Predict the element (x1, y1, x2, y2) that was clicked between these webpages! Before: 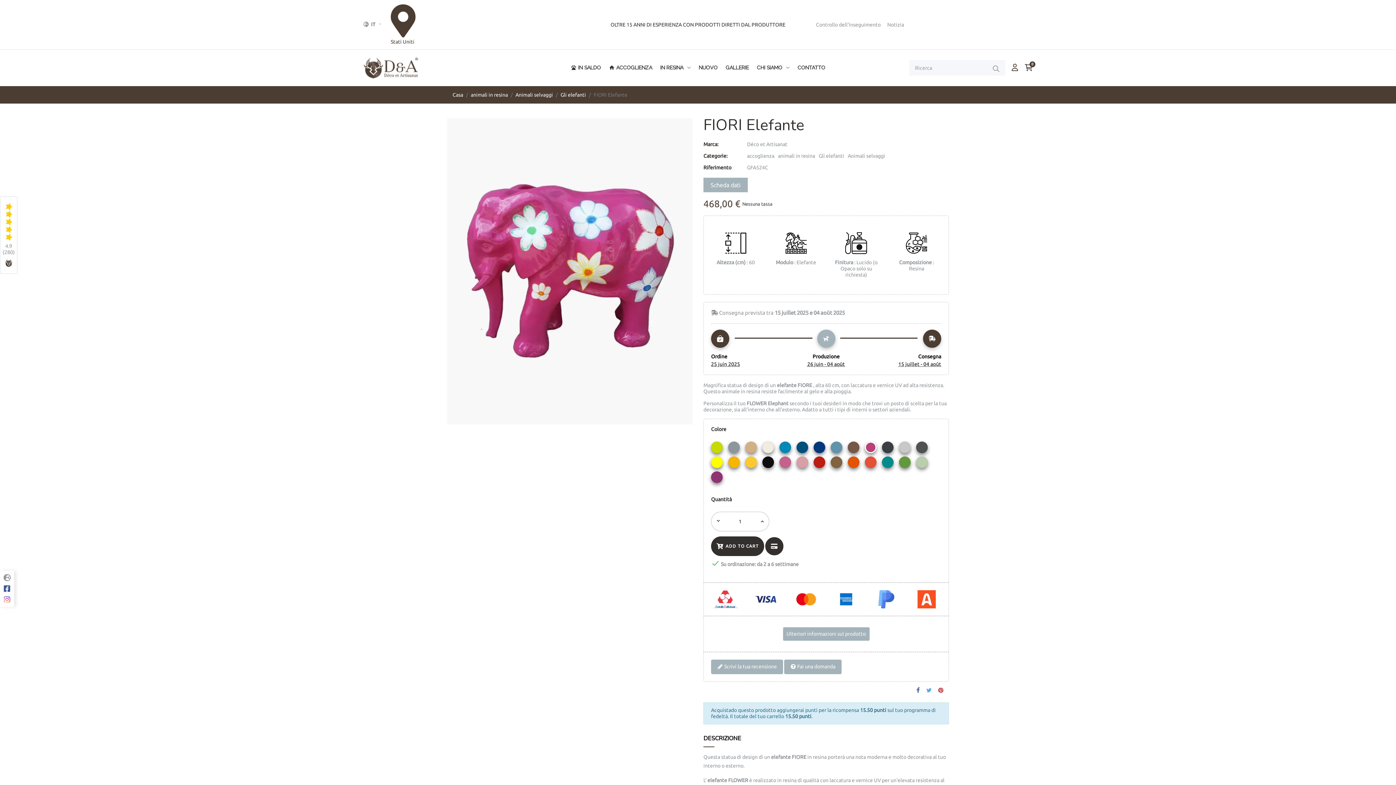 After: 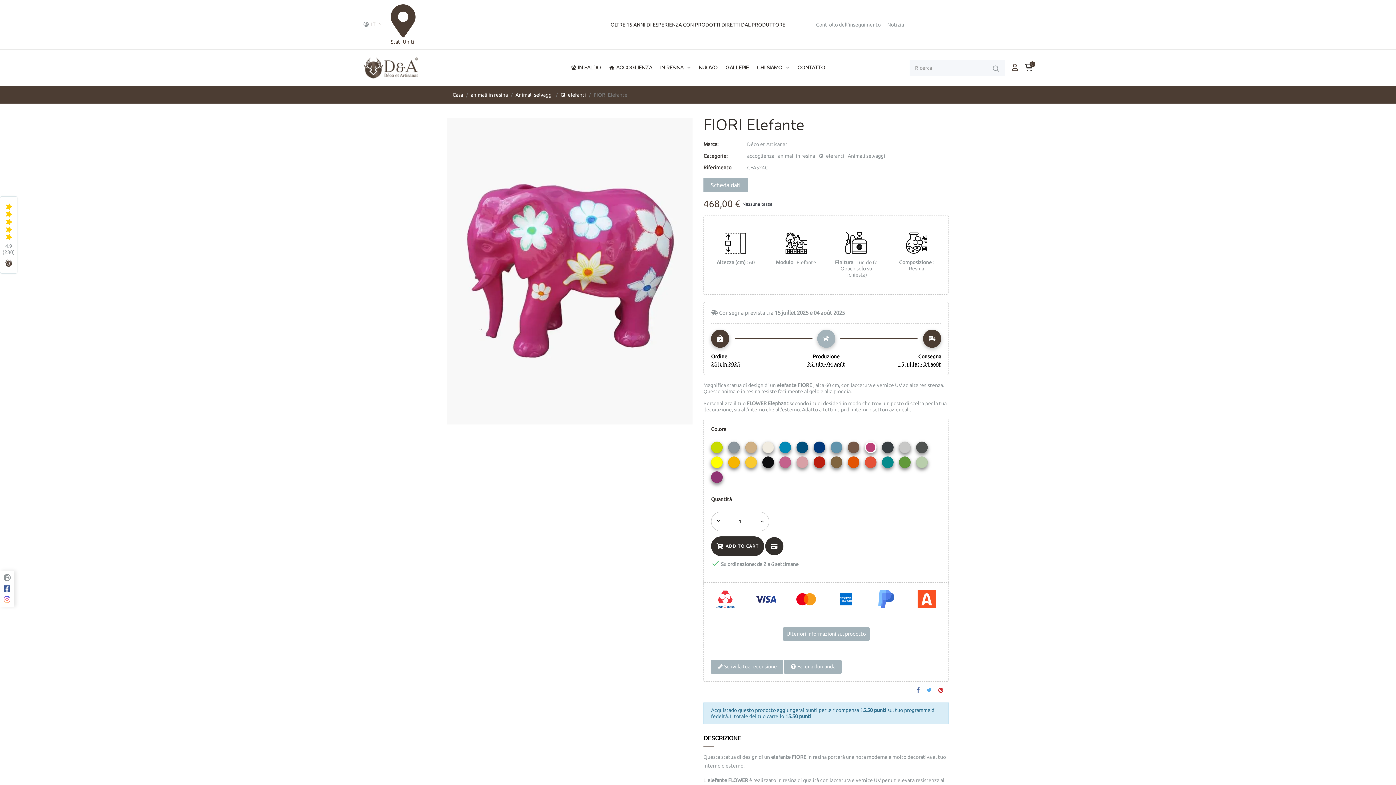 Action: bbox: (3, 585, 10, 592)